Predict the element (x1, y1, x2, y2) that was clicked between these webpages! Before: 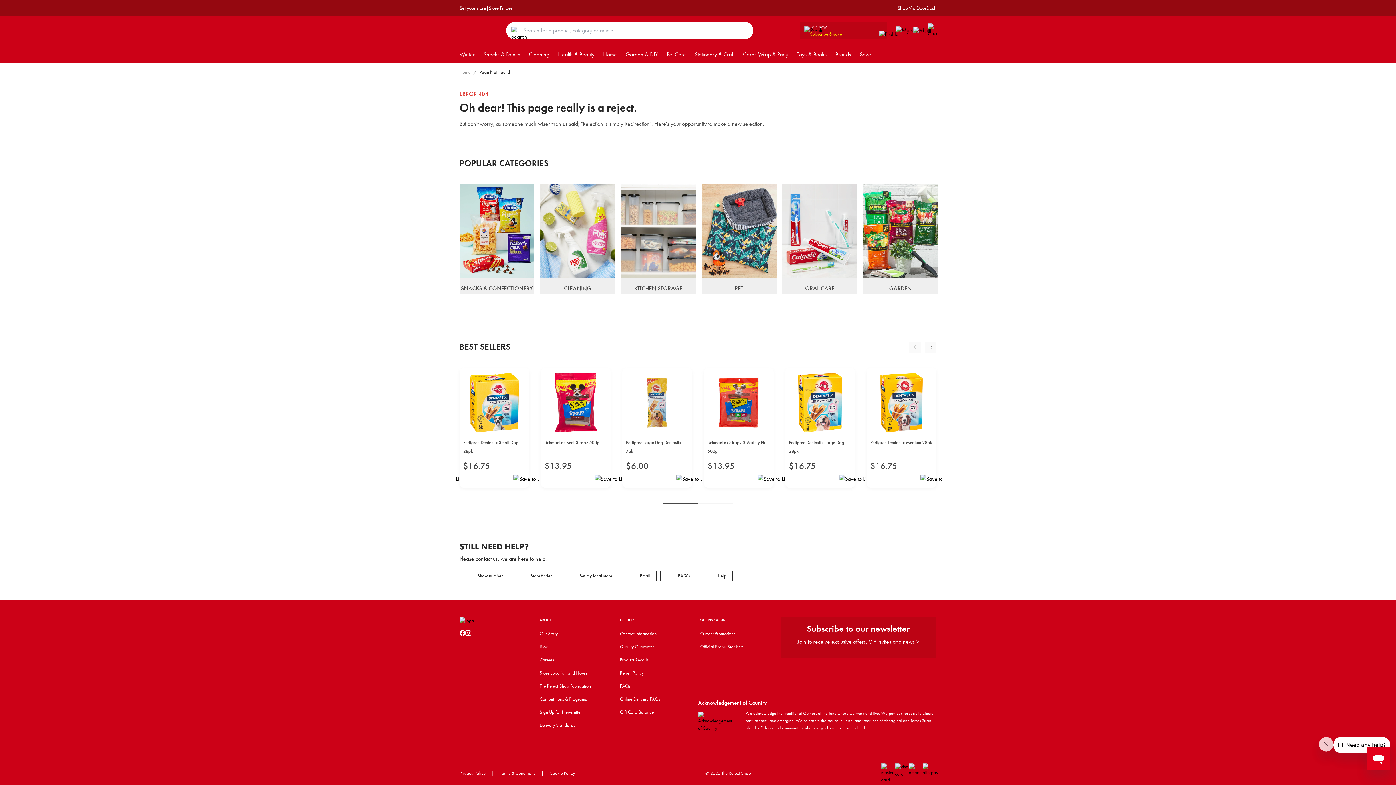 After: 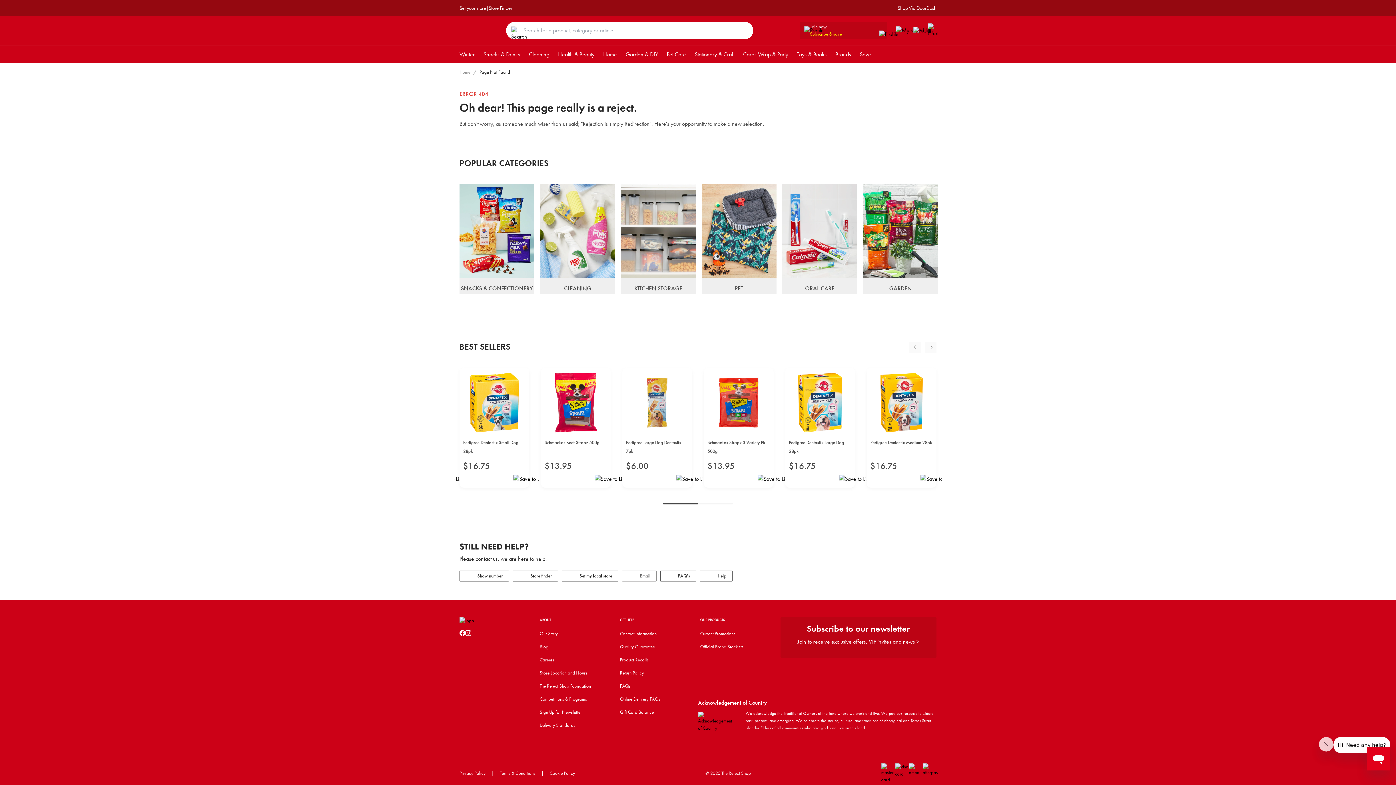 Action: label: Email bbox: (622, 570, 660, 585)